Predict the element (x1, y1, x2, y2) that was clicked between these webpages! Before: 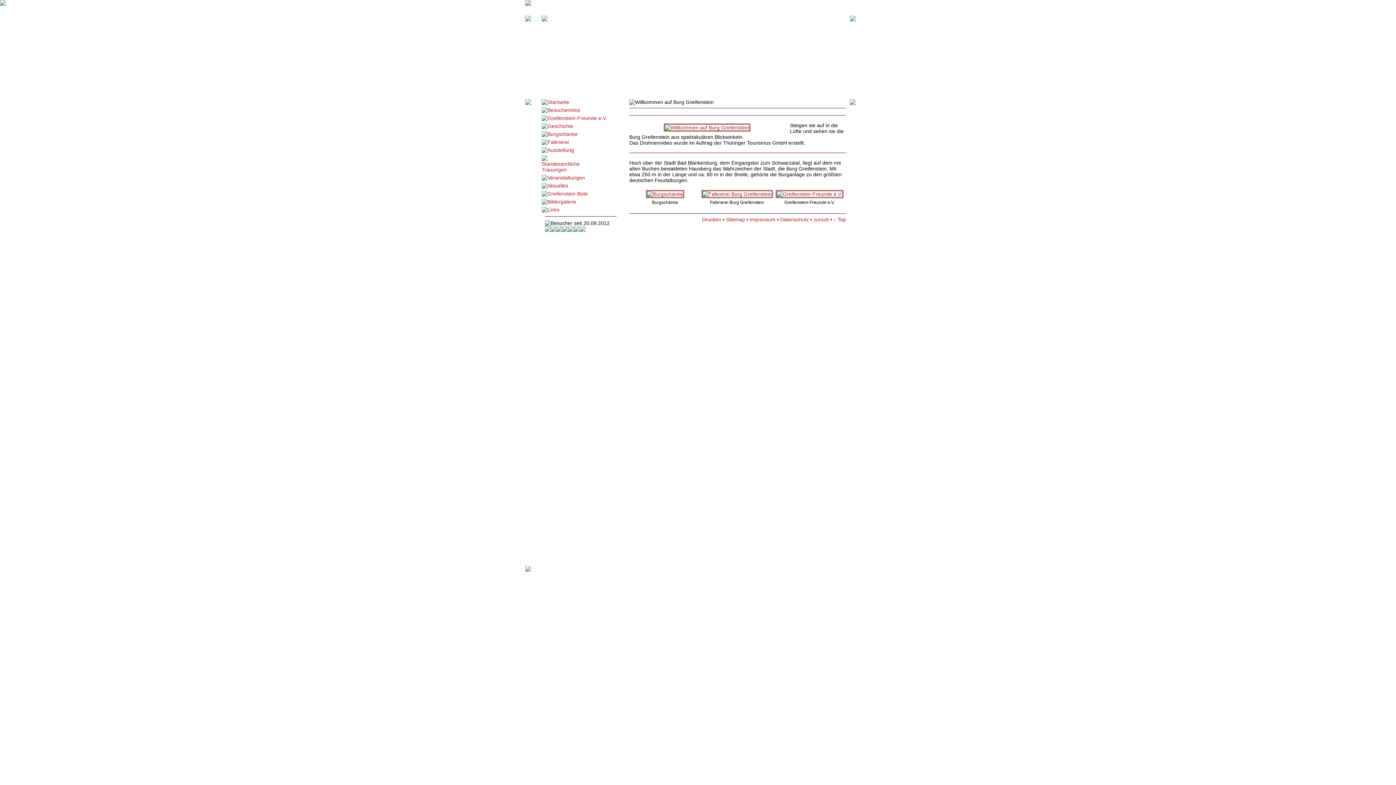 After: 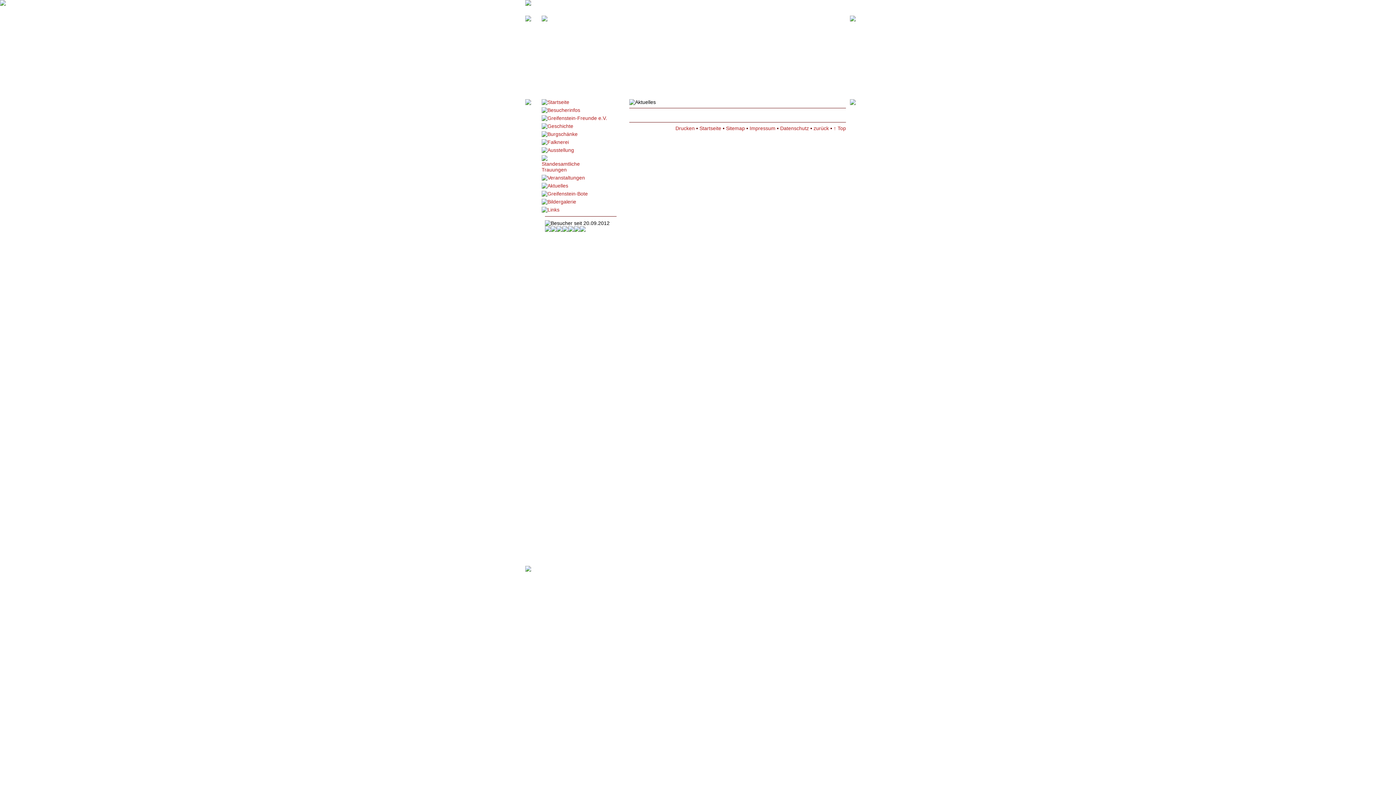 Action: bbox: (541, 182, 568, 188)